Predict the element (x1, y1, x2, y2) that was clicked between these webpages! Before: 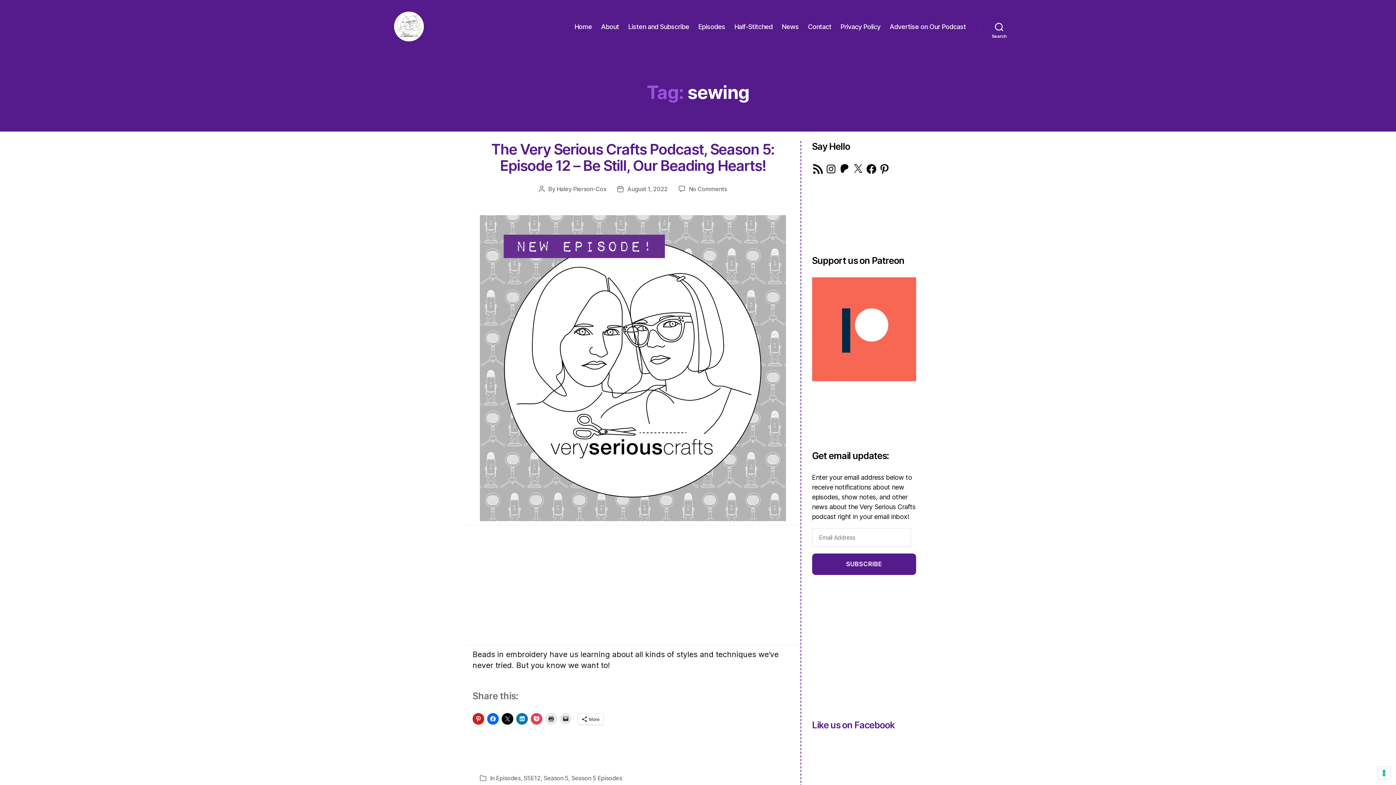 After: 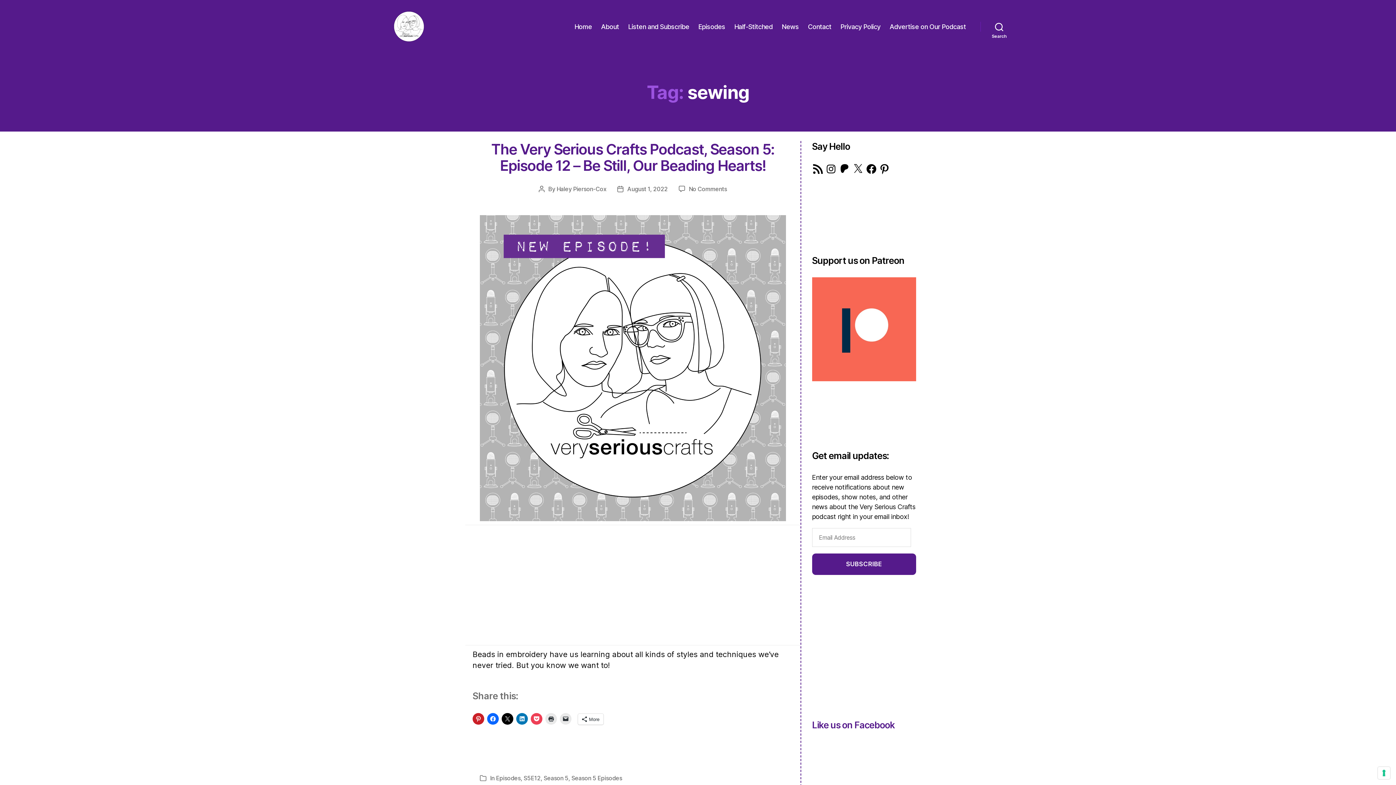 Action: label: Instagram bbox: (825, 163, 837, 174)